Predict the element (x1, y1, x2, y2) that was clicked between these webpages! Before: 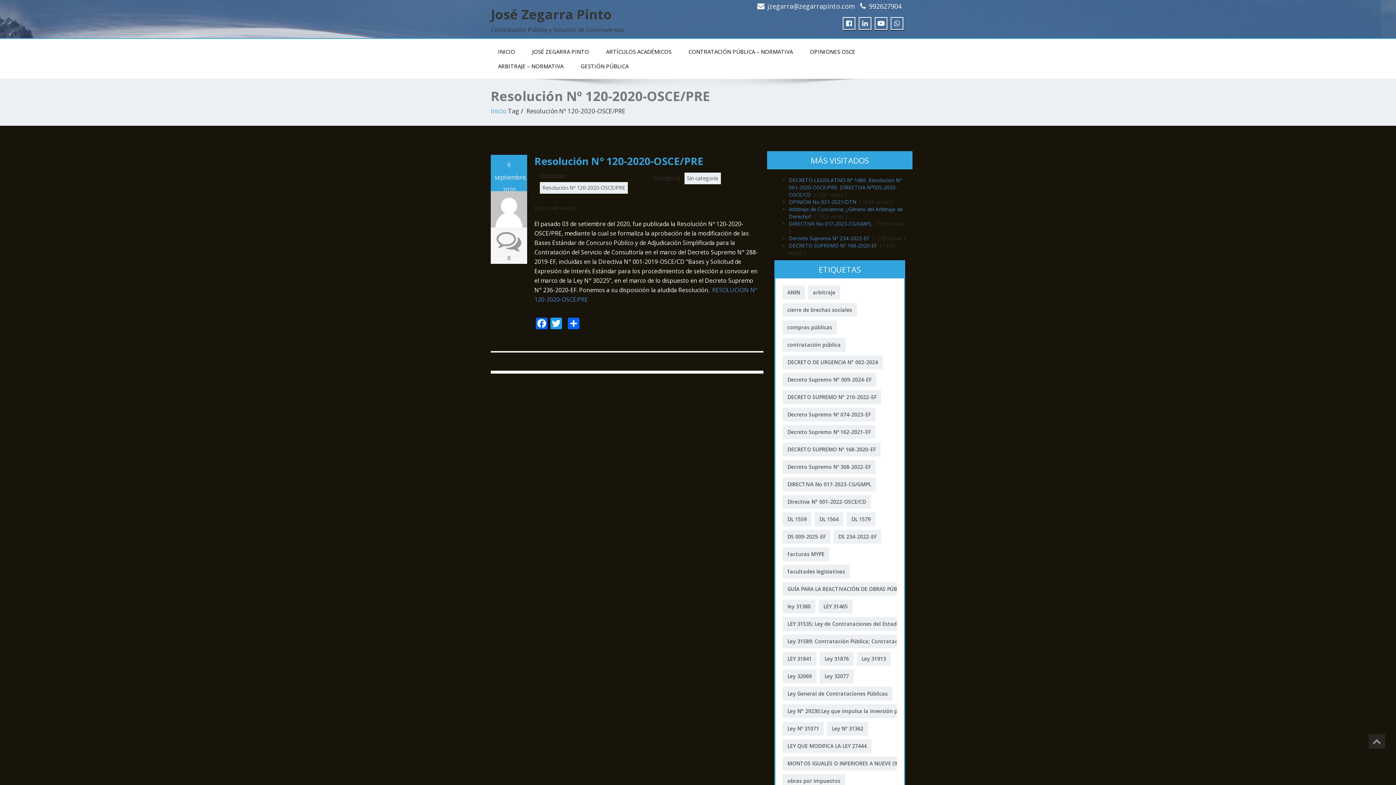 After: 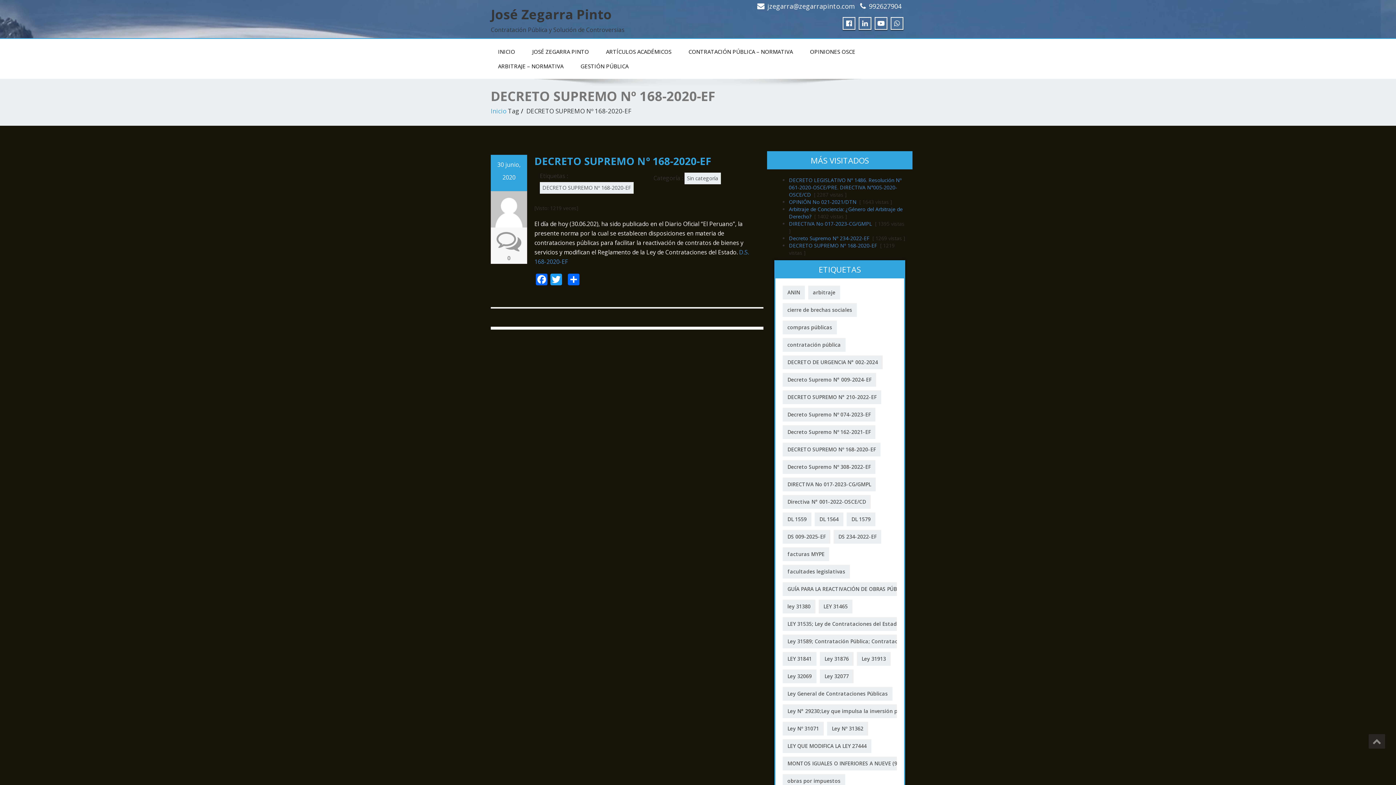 Action: bbox: (782, 442, 880, 456) label: DECRETO SUPREMO Nº 168-2020-EF (1 elemento)